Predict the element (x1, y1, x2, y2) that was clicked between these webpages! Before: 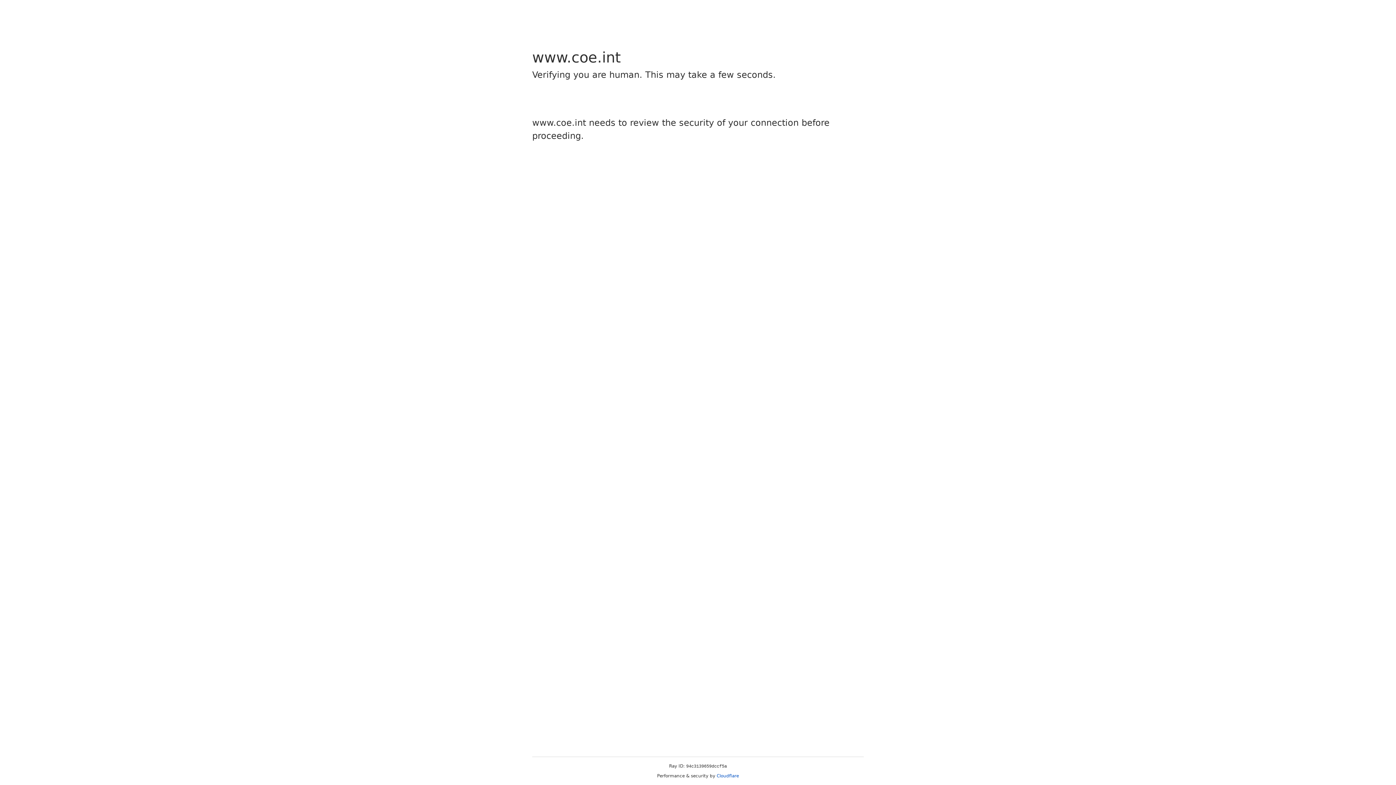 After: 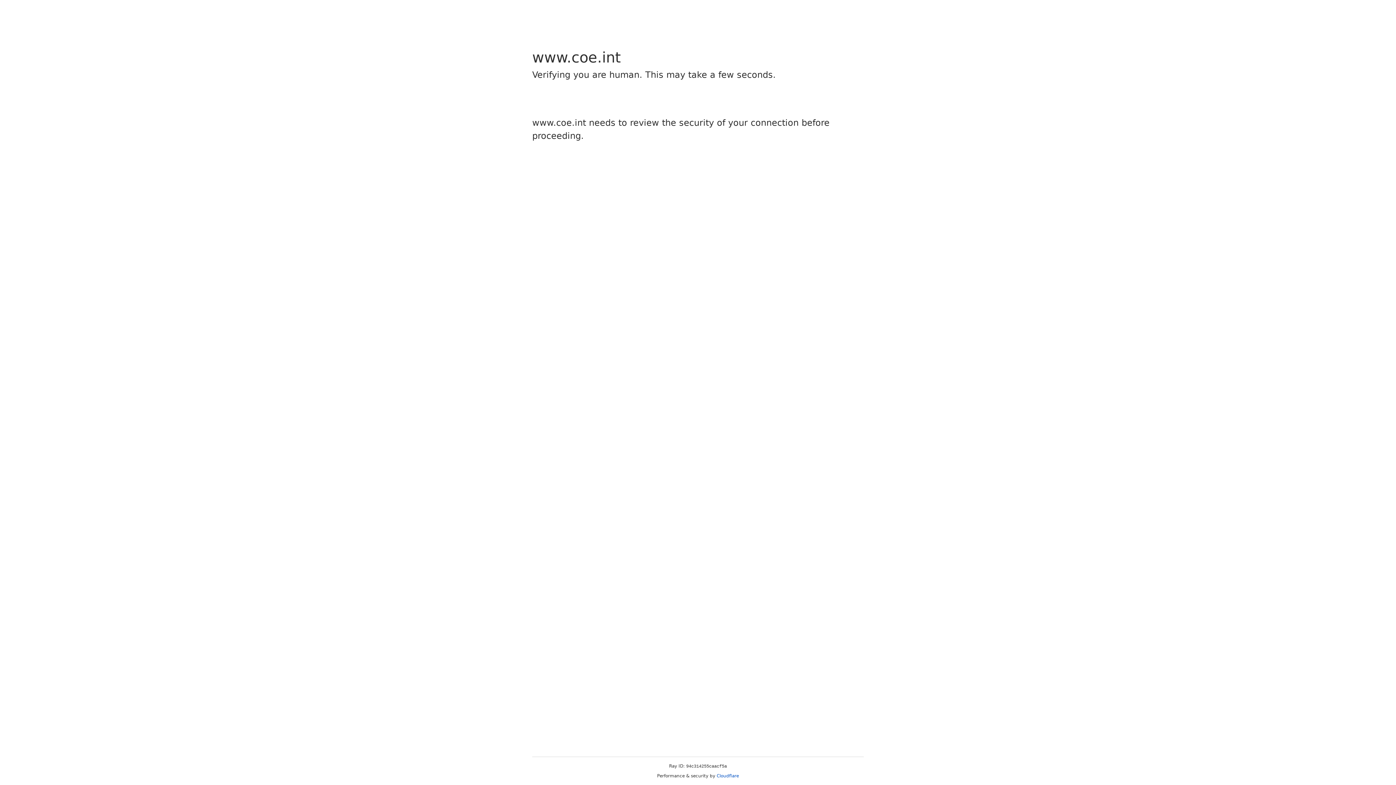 Action: label: Cloudflare bbox: (716, 773, 739, 778)